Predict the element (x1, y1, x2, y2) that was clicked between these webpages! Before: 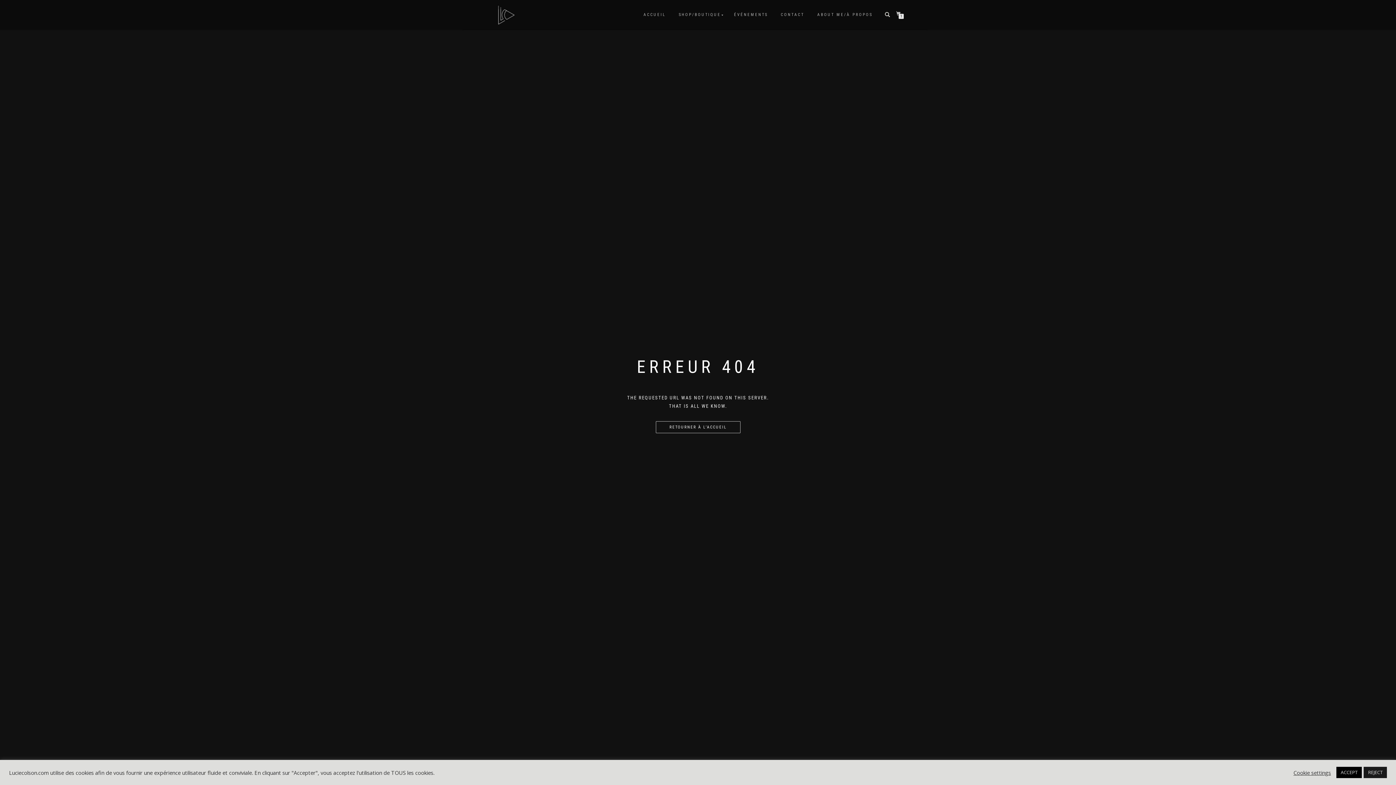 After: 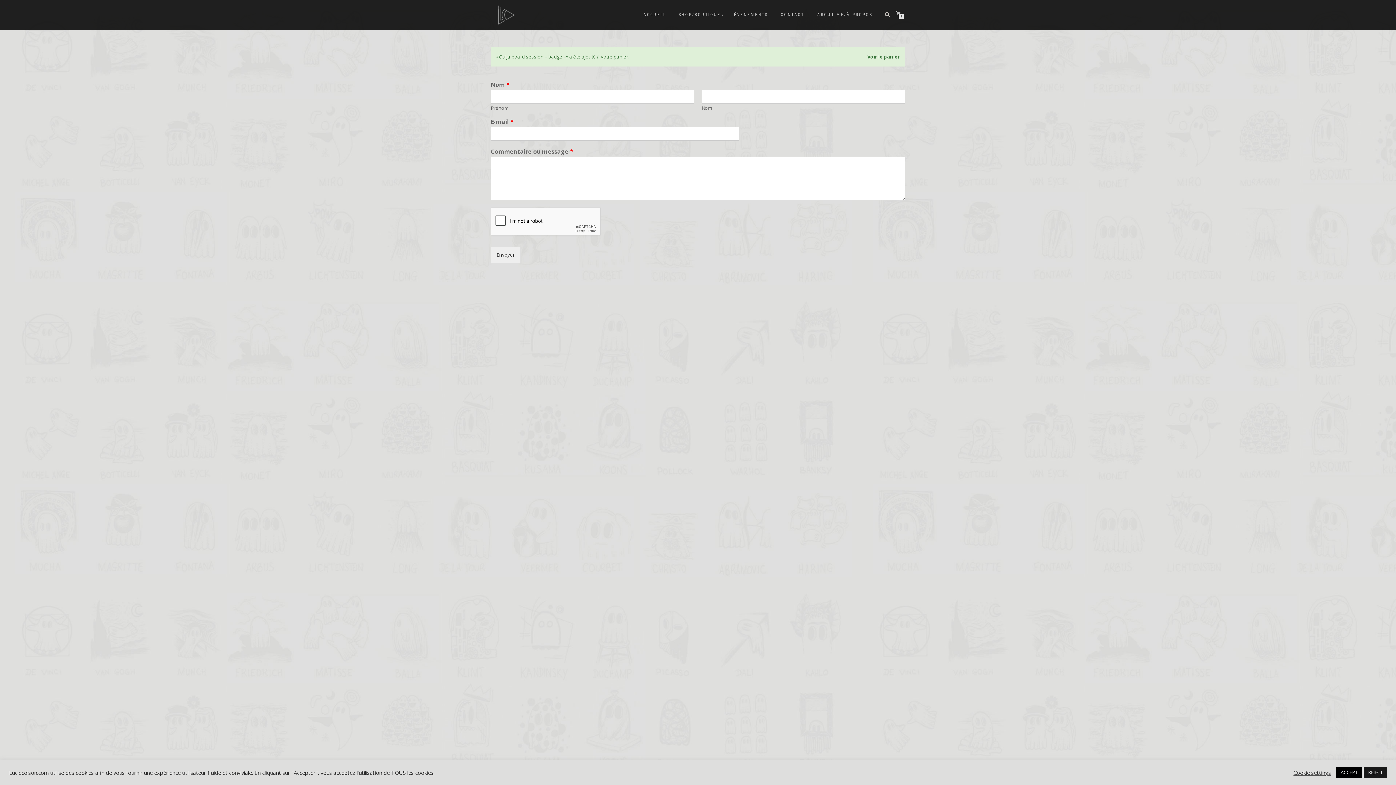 Action: label: CONTACT bbox: (775, 10, 809, 19)